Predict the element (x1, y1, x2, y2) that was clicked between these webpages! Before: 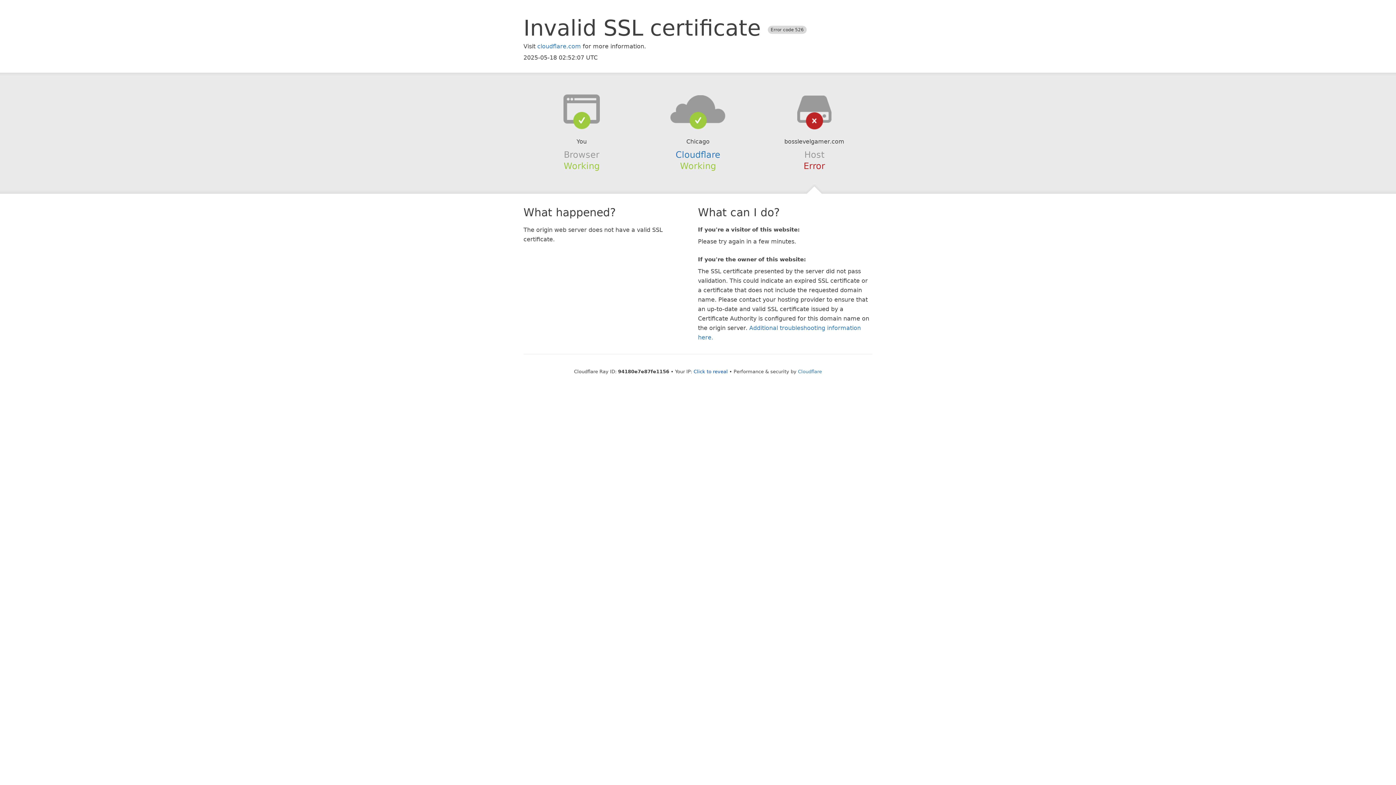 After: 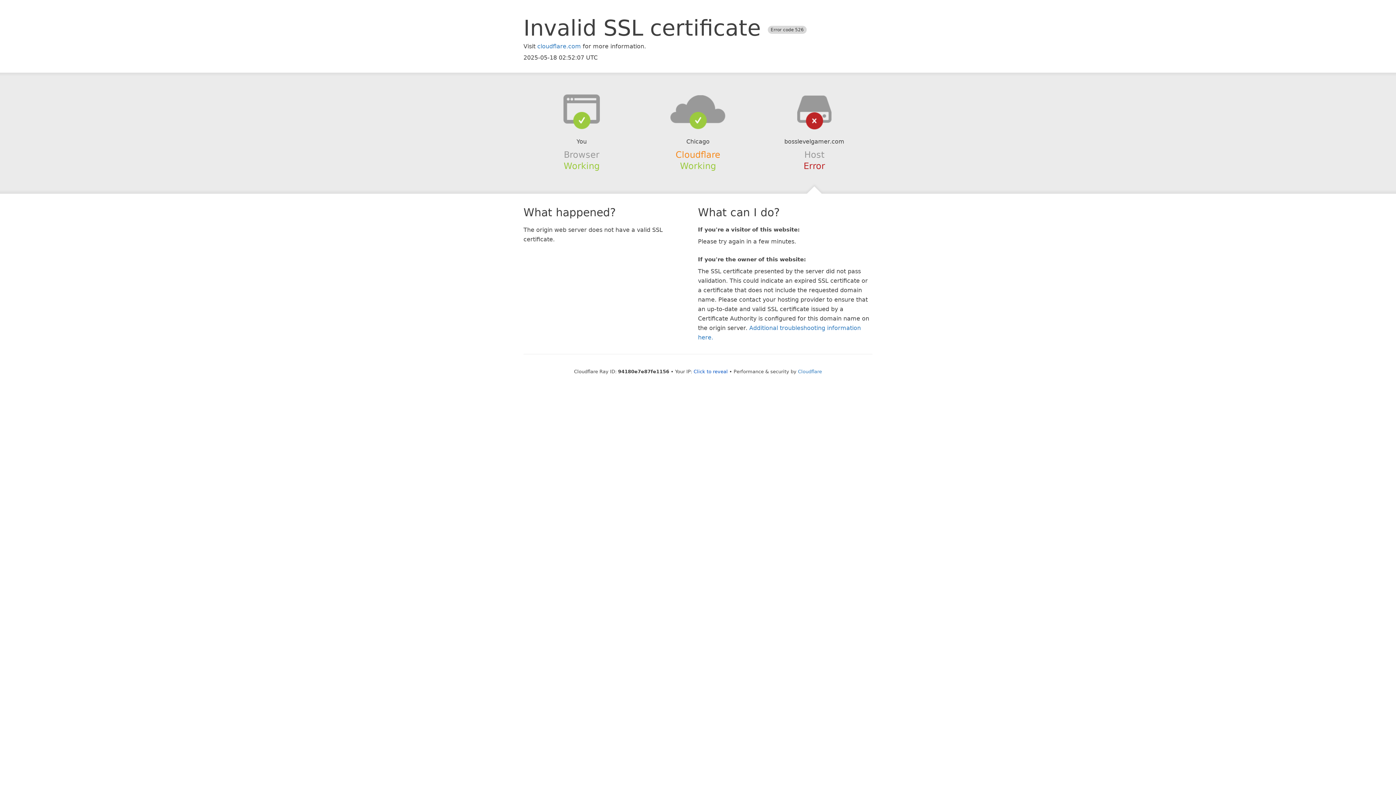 Action: label: Cloudflare bbox: (675, 149, 720, 159)